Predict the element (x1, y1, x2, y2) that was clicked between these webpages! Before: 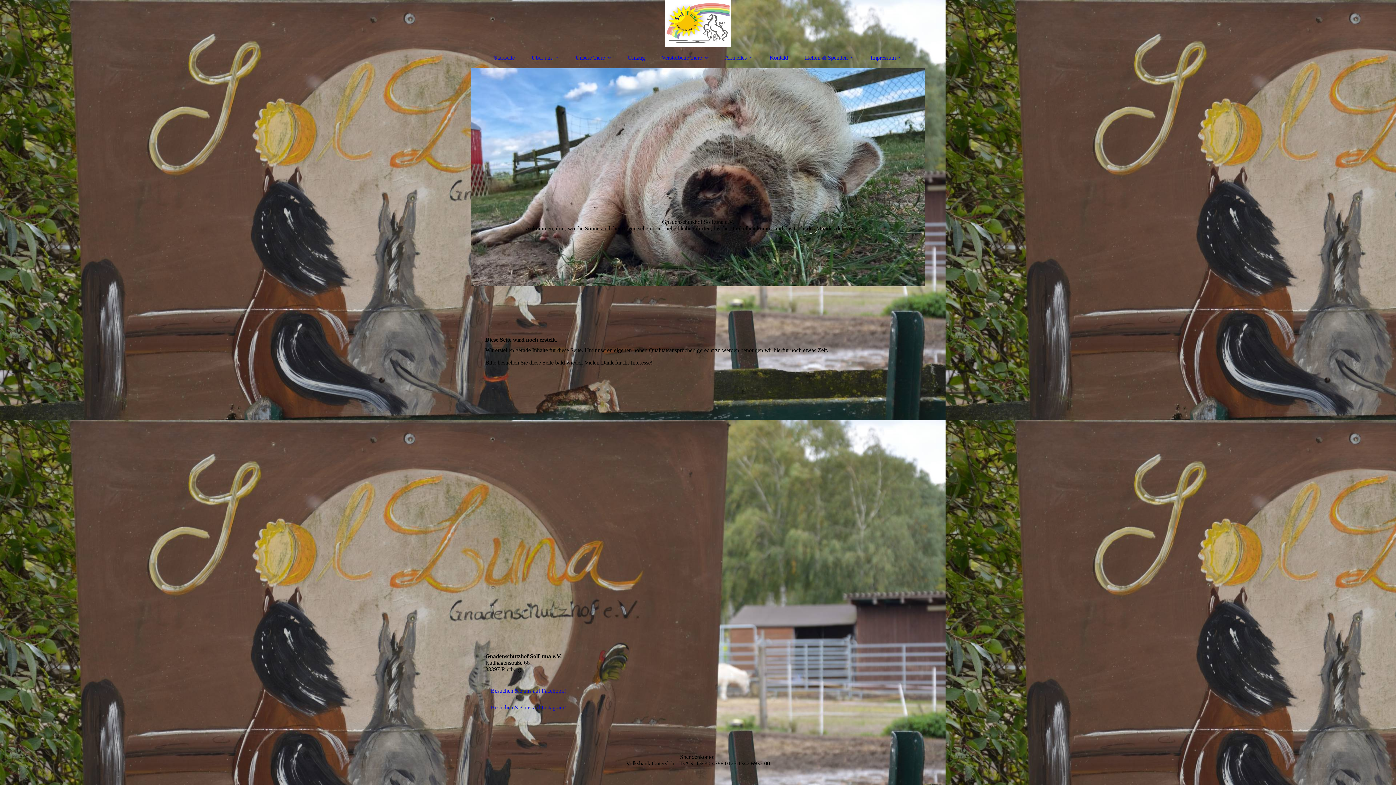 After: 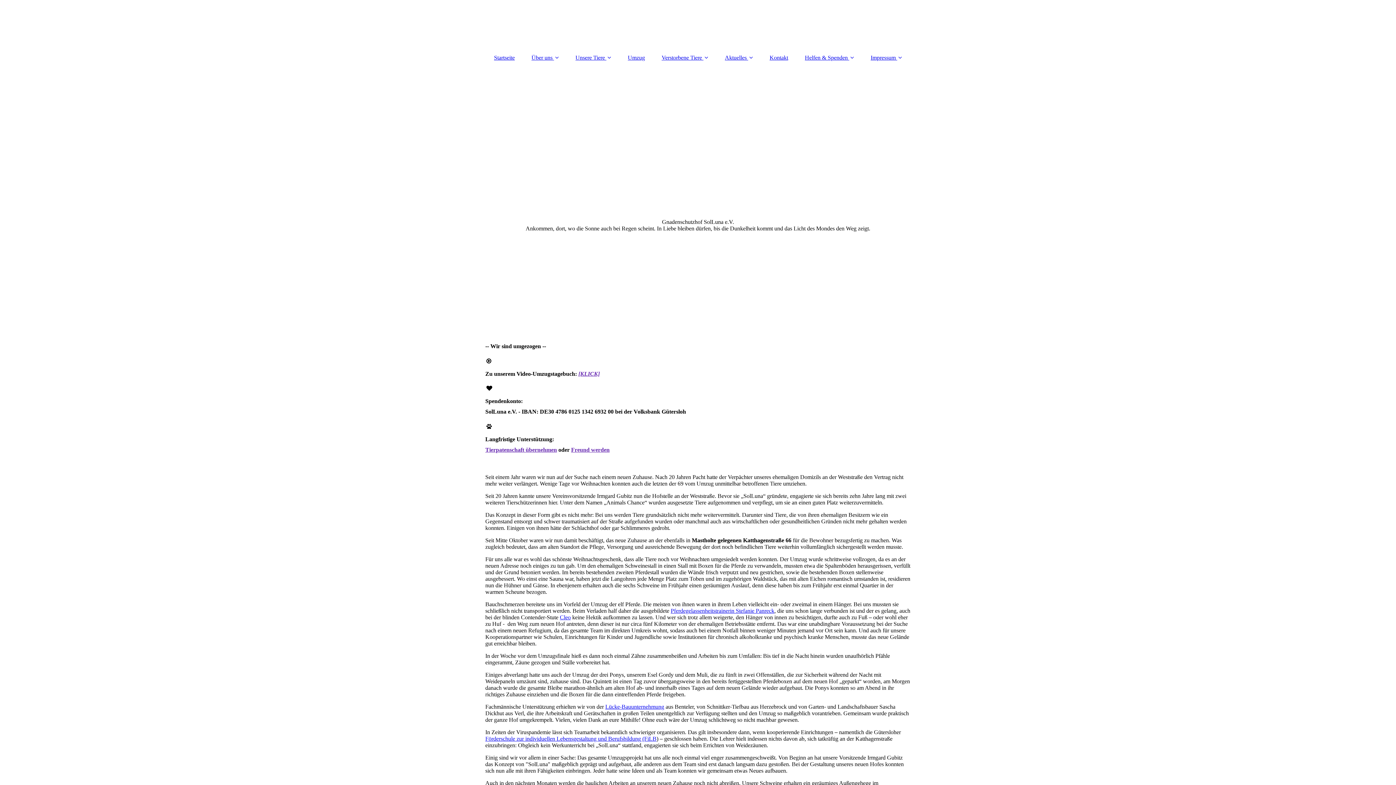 Action: bbox: (620, 50, 652, 64) label: Umzug